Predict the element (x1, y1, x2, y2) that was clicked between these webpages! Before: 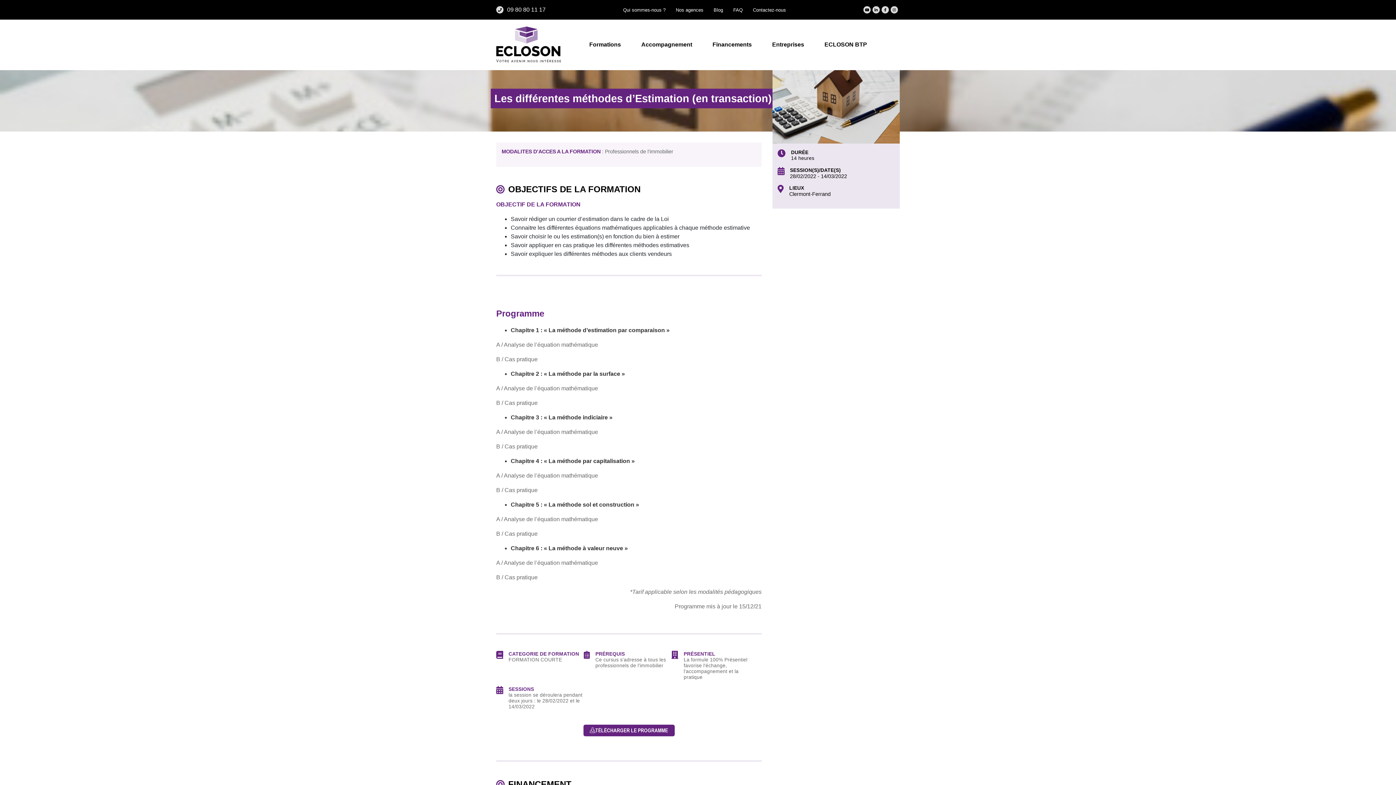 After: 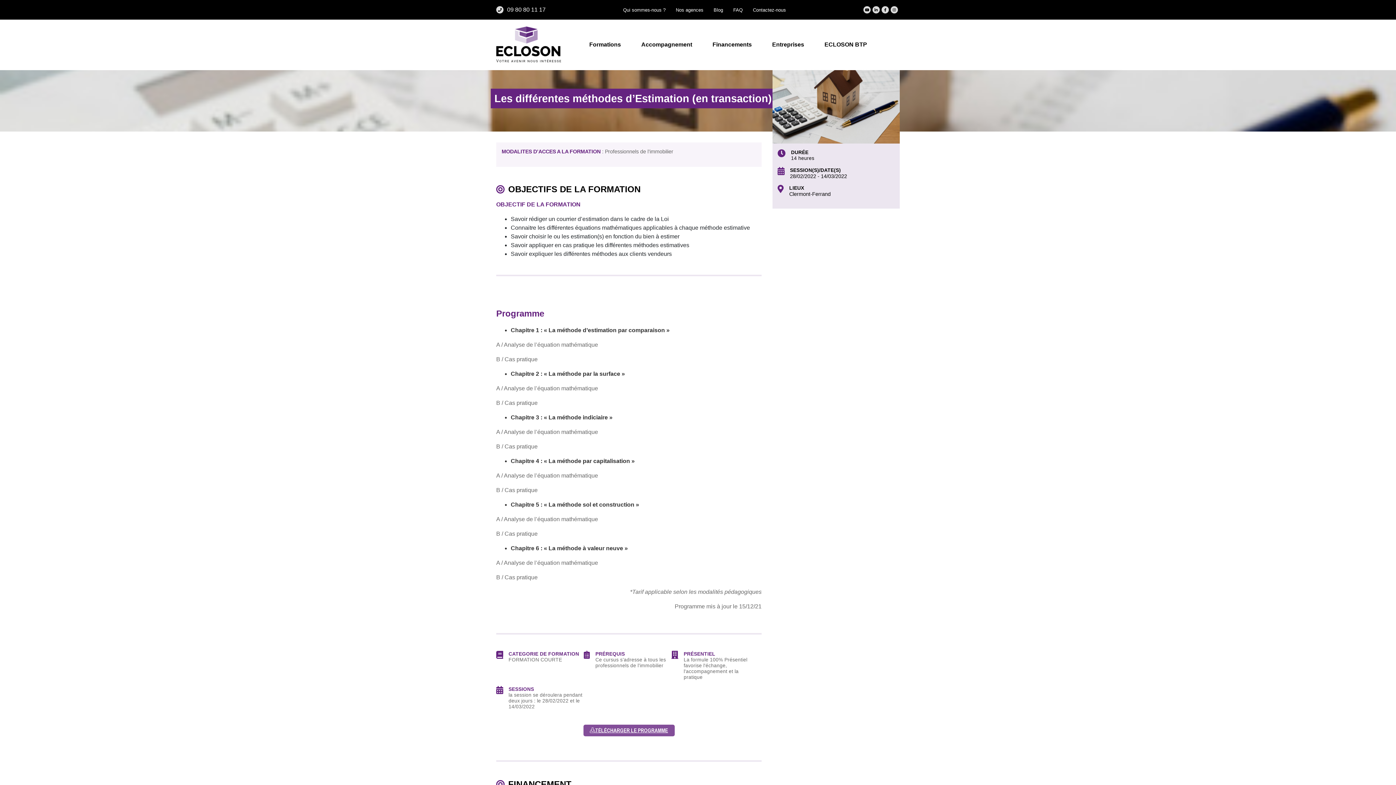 Action: label: TÉLÉCHARGER LE PROGRAMME bbox: (583, 725, 674, 736)